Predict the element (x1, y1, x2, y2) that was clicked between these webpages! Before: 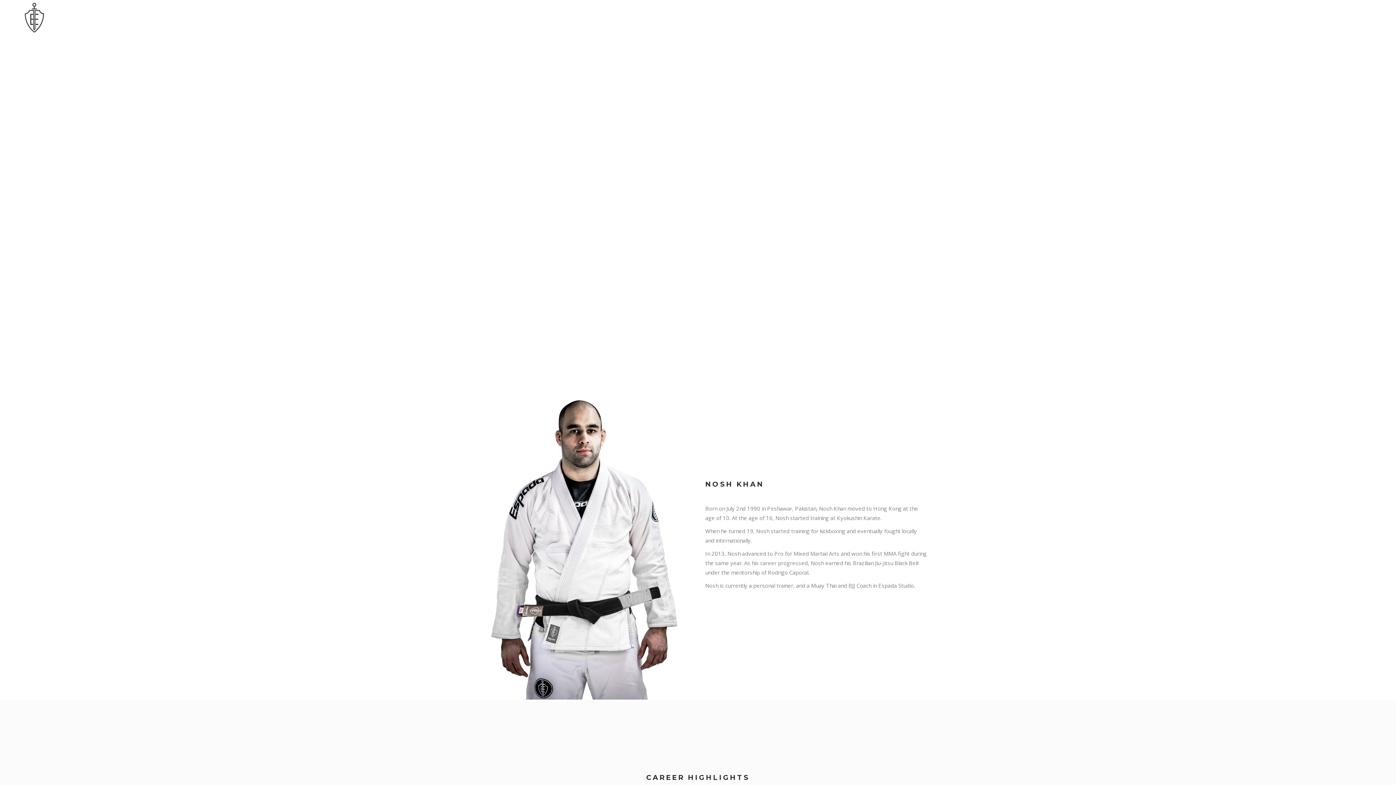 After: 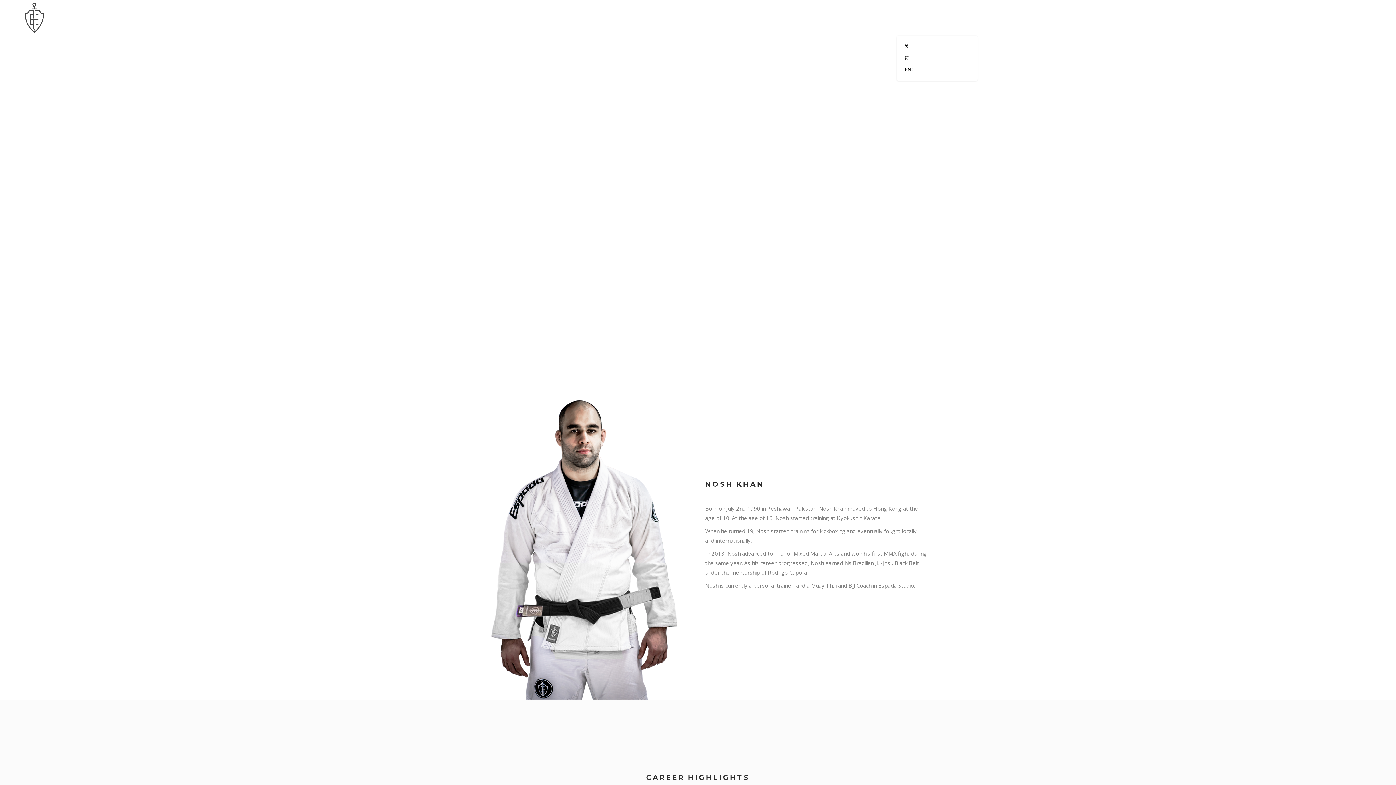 Action: bbox: (897, 0, 926, 35) label: ENG